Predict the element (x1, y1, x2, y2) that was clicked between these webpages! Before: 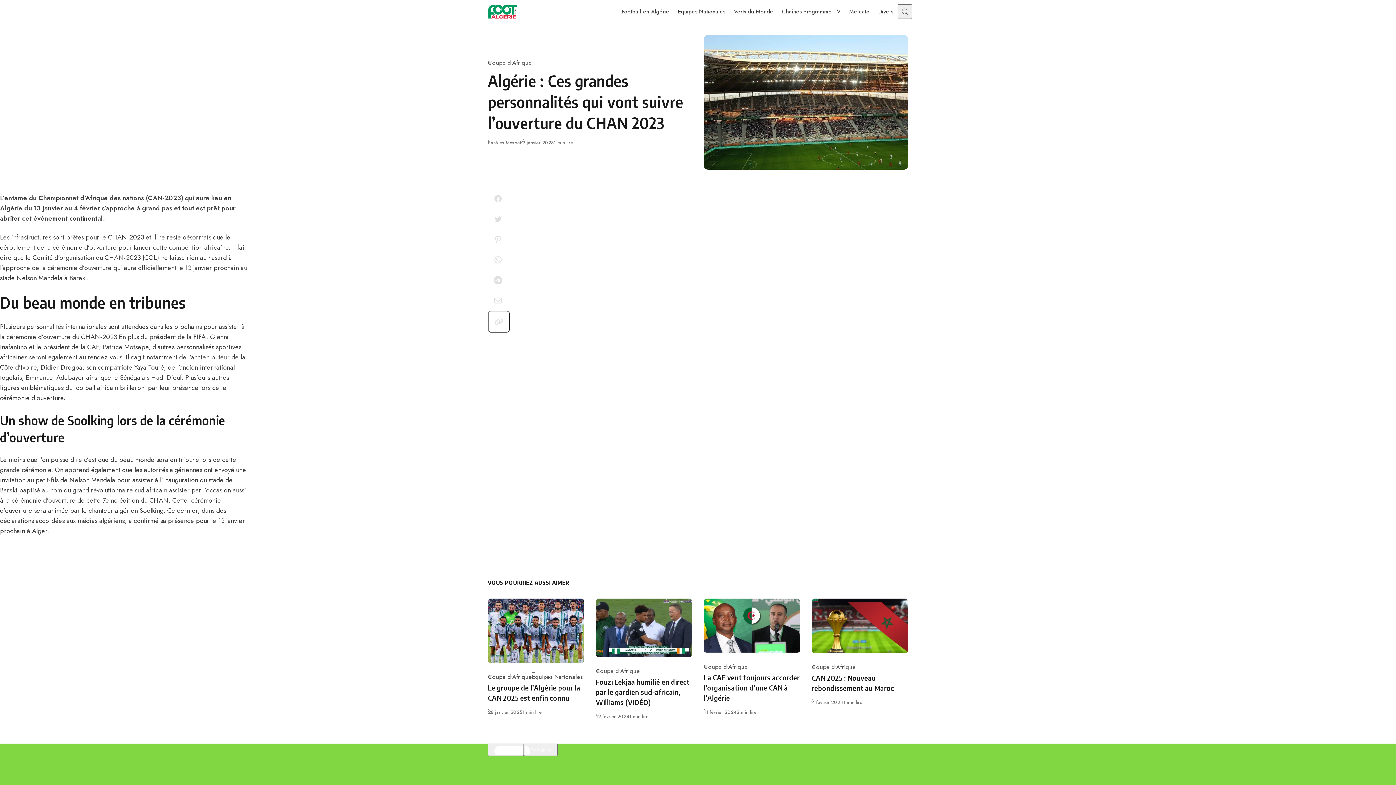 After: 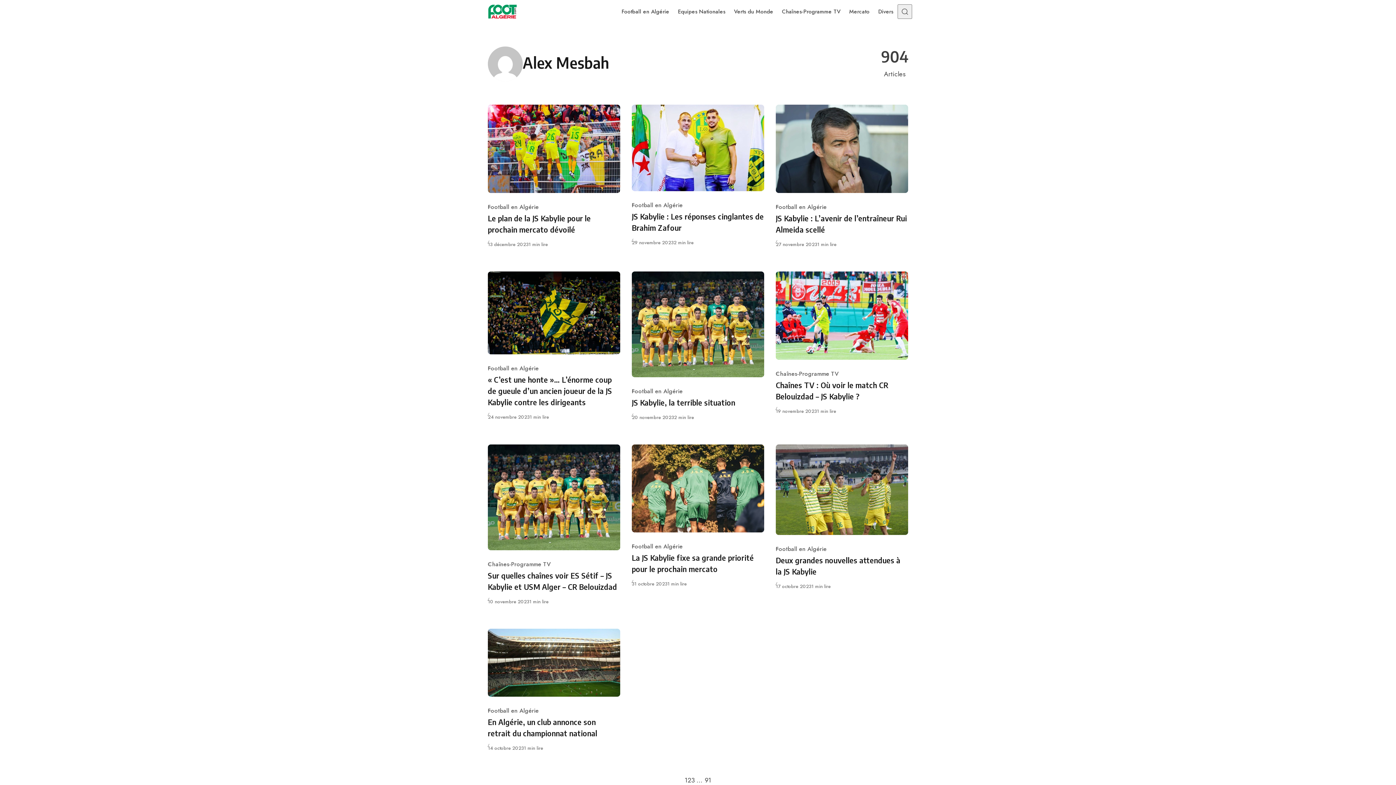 Action: label: Alex Mesbah bbox: (492, 136, 525, 149)